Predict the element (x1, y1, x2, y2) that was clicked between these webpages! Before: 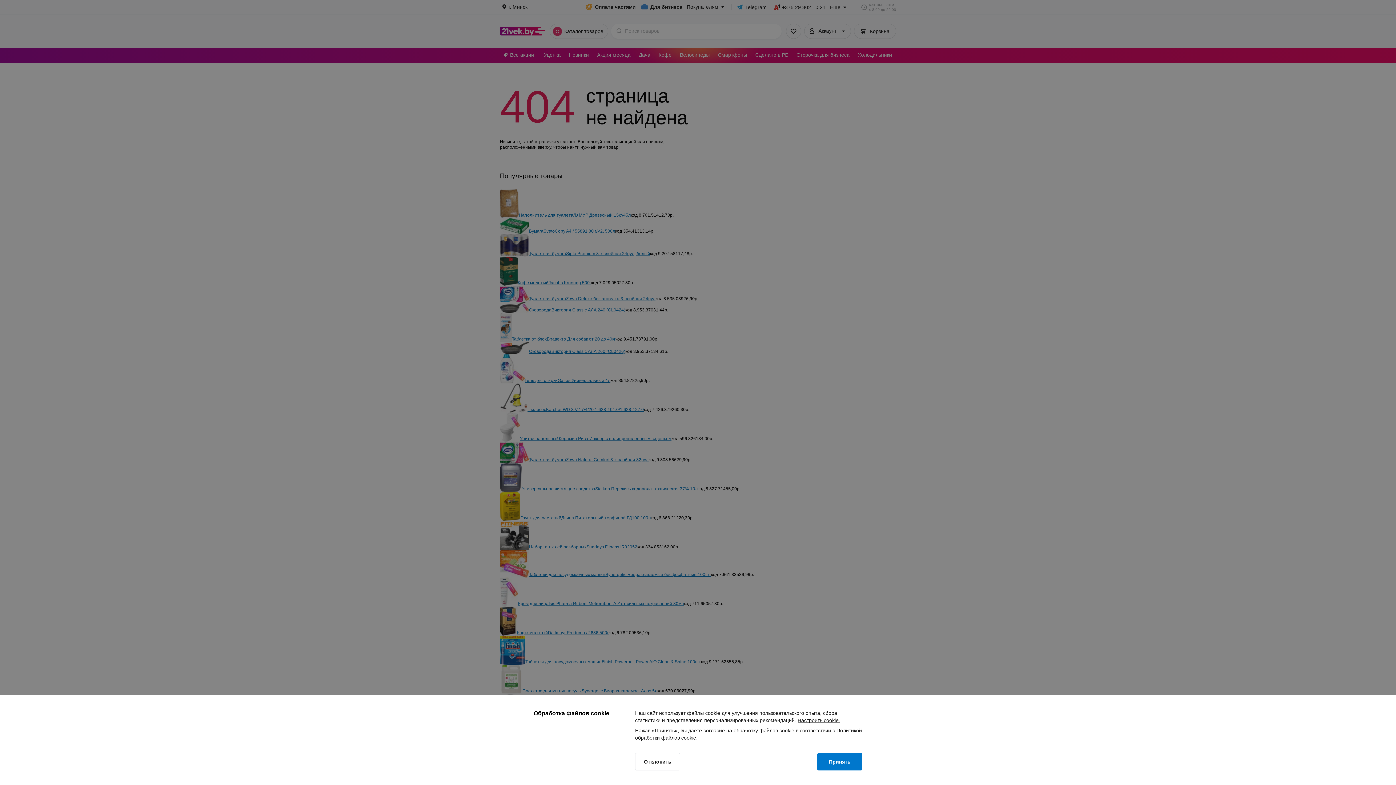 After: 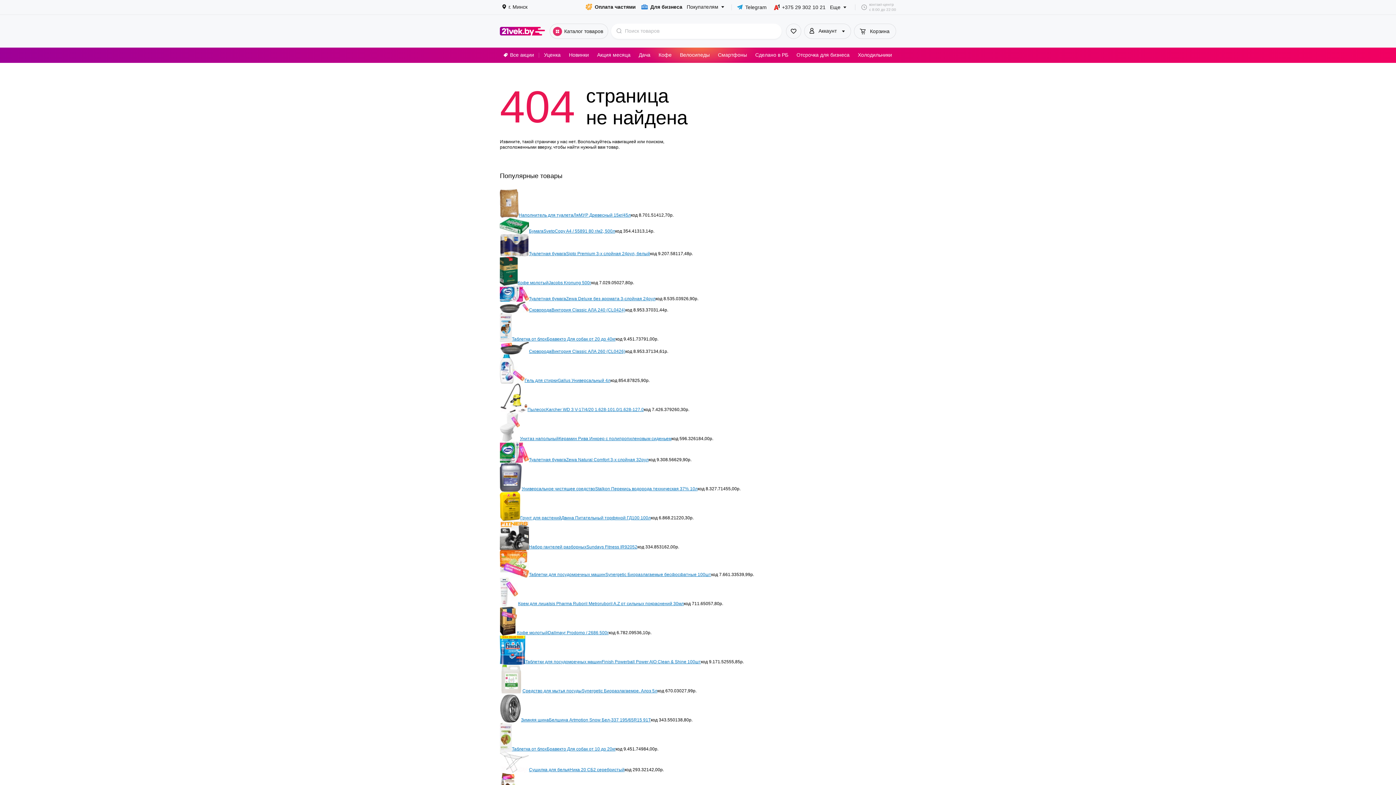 Action: bbox: (817, 753, 862, 770) label: Принять